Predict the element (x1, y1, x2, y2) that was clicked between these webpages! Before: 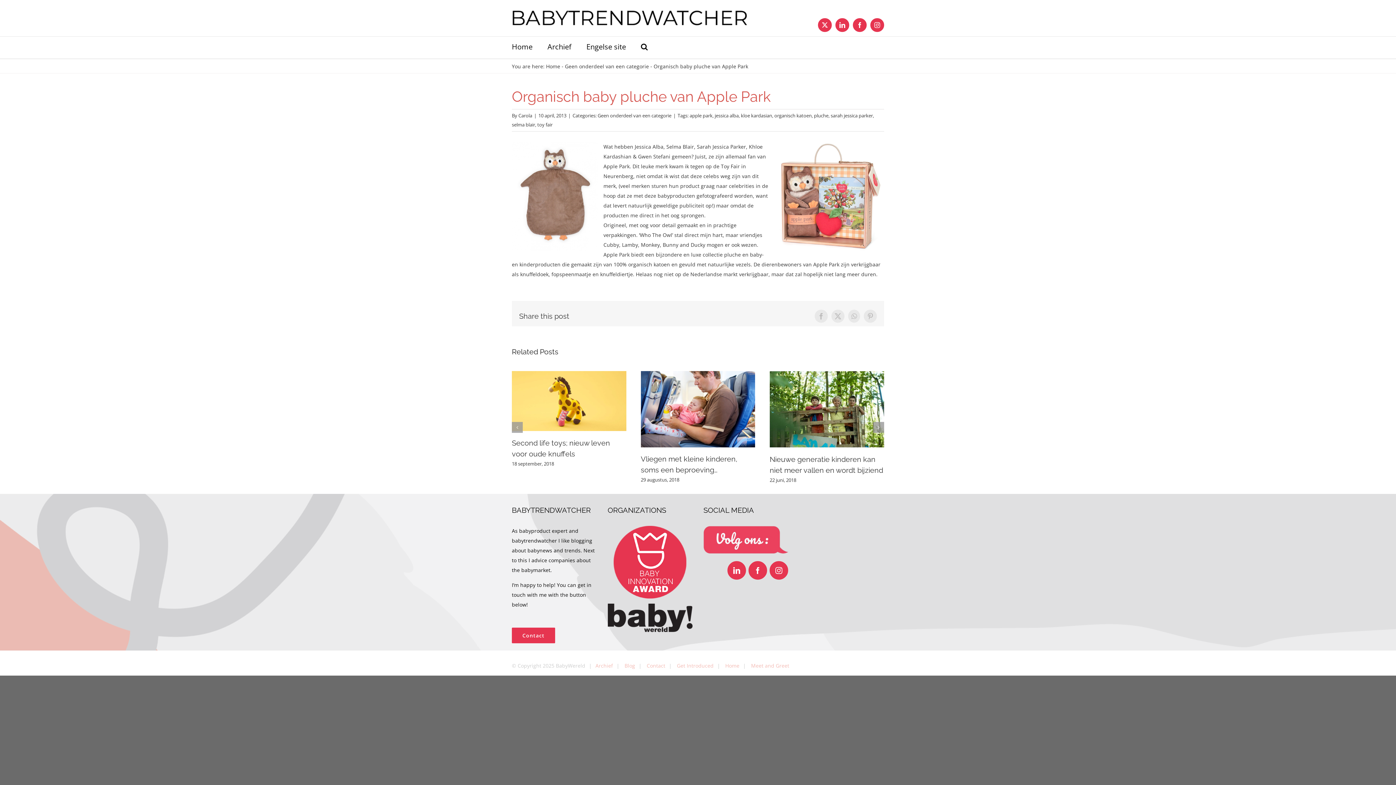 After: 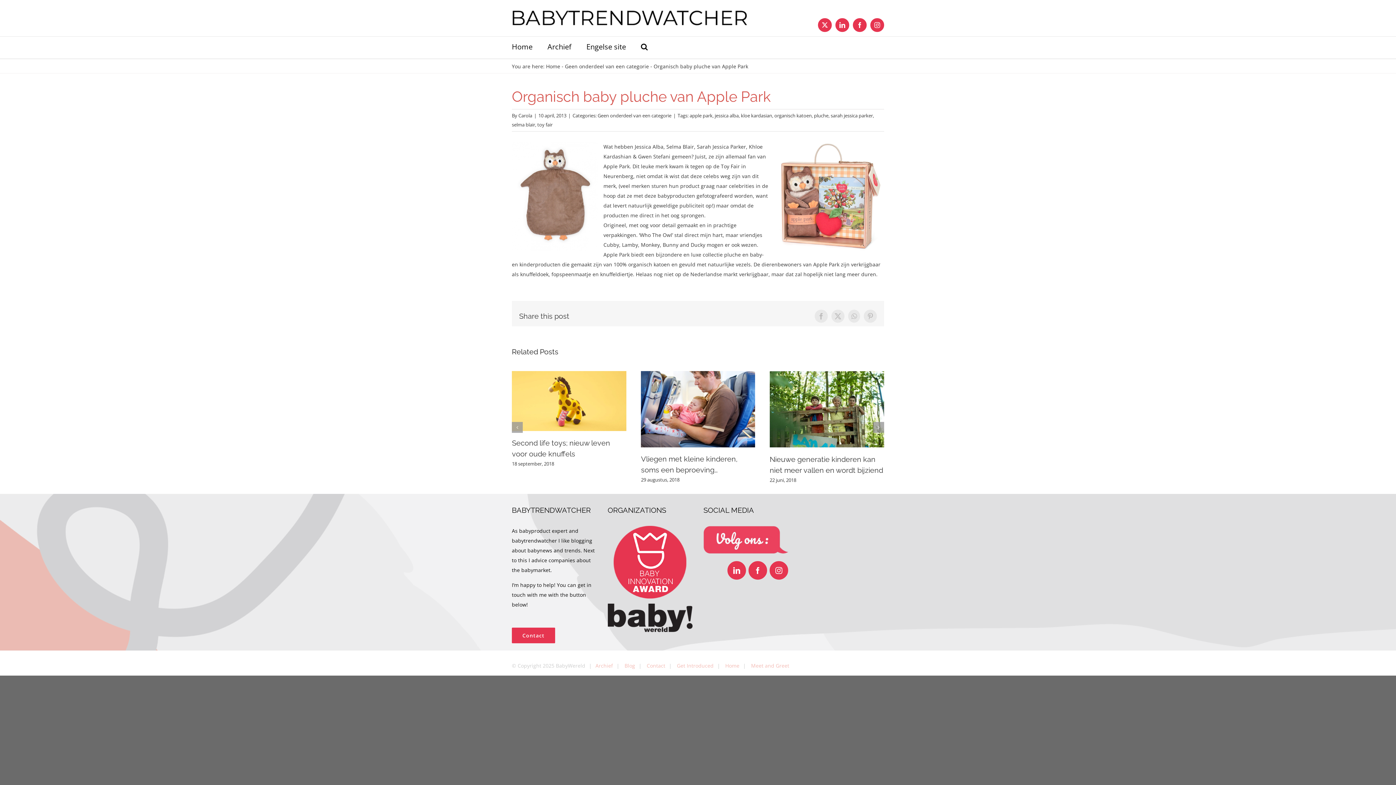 Action: label: Instagram bbox: (769, 610, 788, 628)